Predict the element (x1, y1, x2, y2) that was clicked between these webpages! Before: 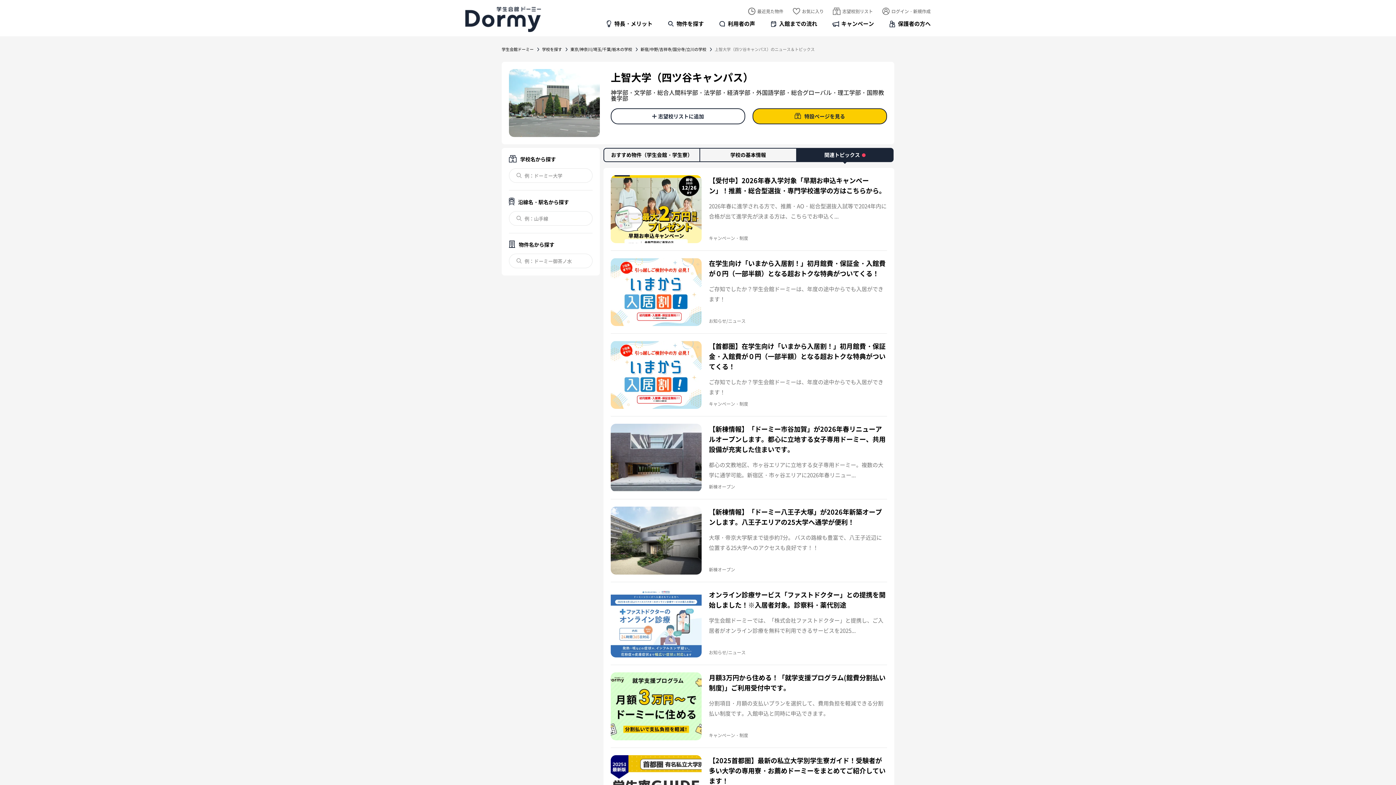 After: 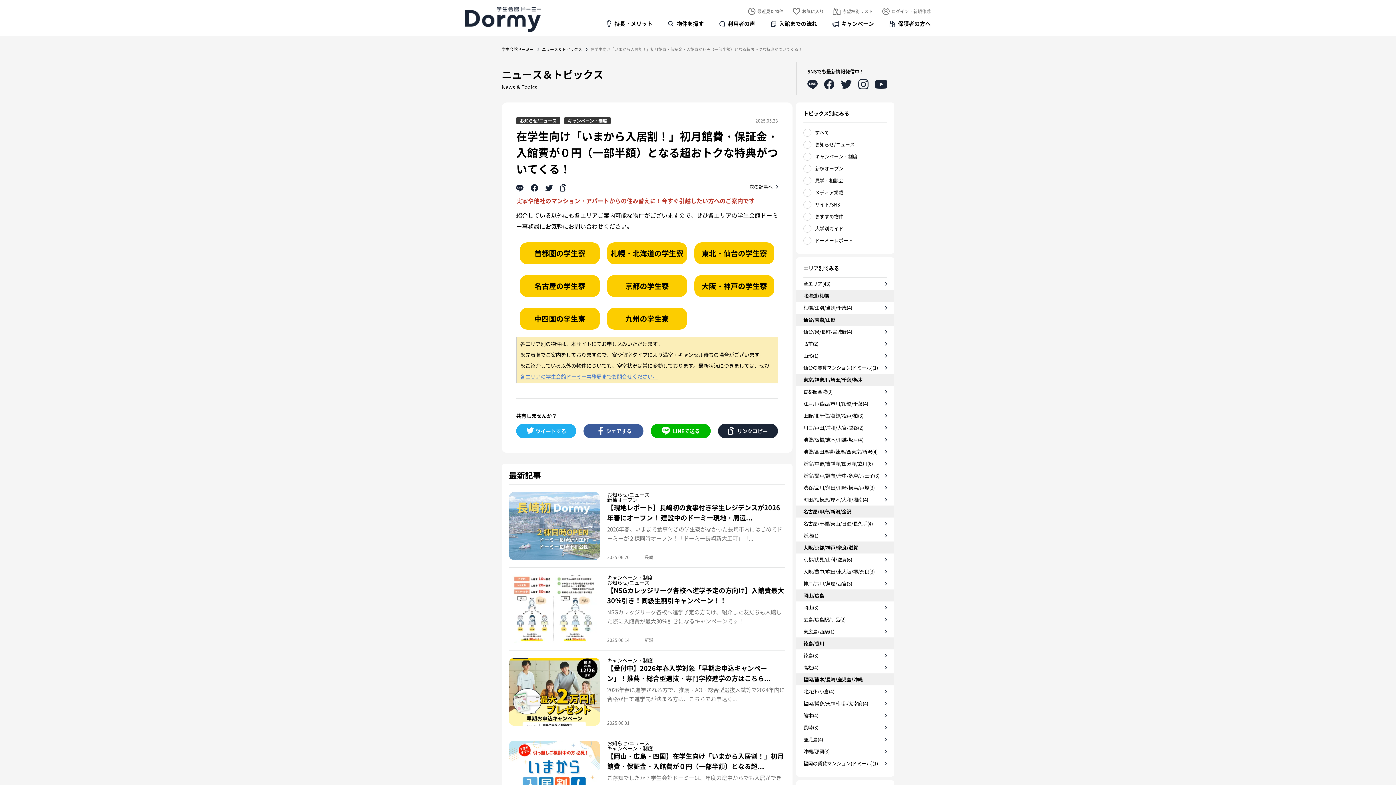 Action: label: 在学生向け「いまから入居割！」初月館費・保証金・入館費が０円（一部半額）となる超おトクな特典がついてくる！

ご存知でしたか？学生会館ドーミーは、年度の途中からでも入居ができます！

お知らせ/ニュース bbox: (610, 258, 887, 304)